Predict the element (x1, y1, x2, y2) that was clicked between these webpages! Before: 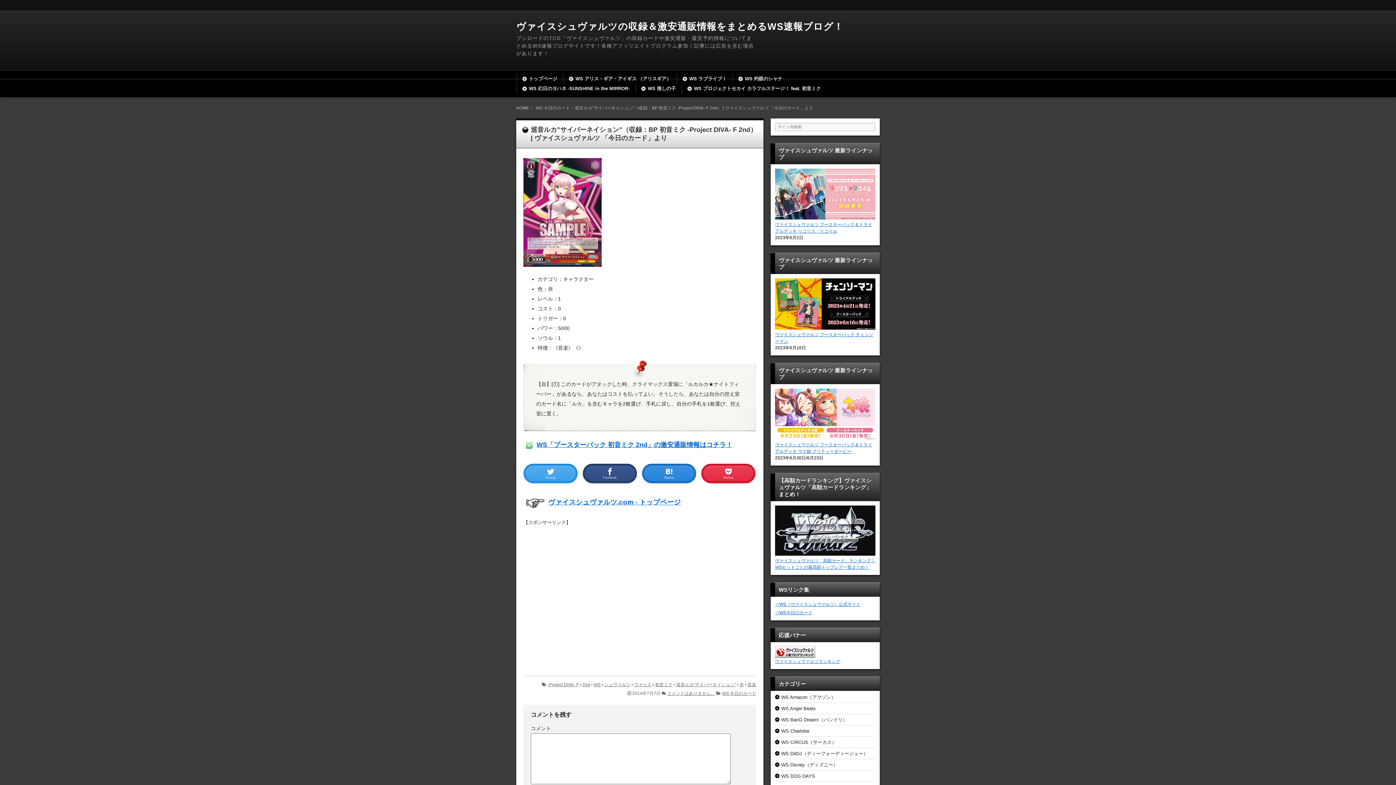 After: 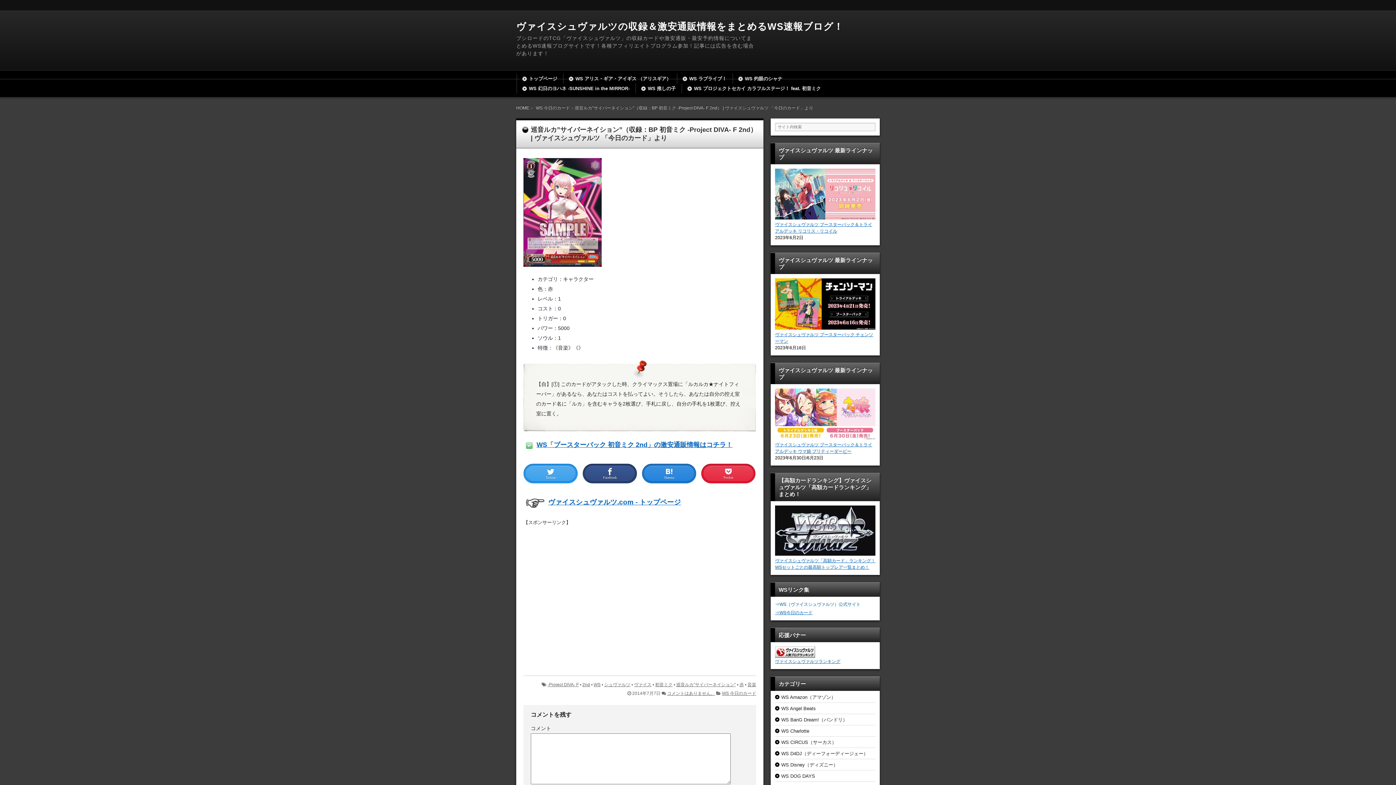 Action: bbox: (775, 602, 860, 607) label: ⇒WS（ヴァイスシュヴァルツ）公式サイト